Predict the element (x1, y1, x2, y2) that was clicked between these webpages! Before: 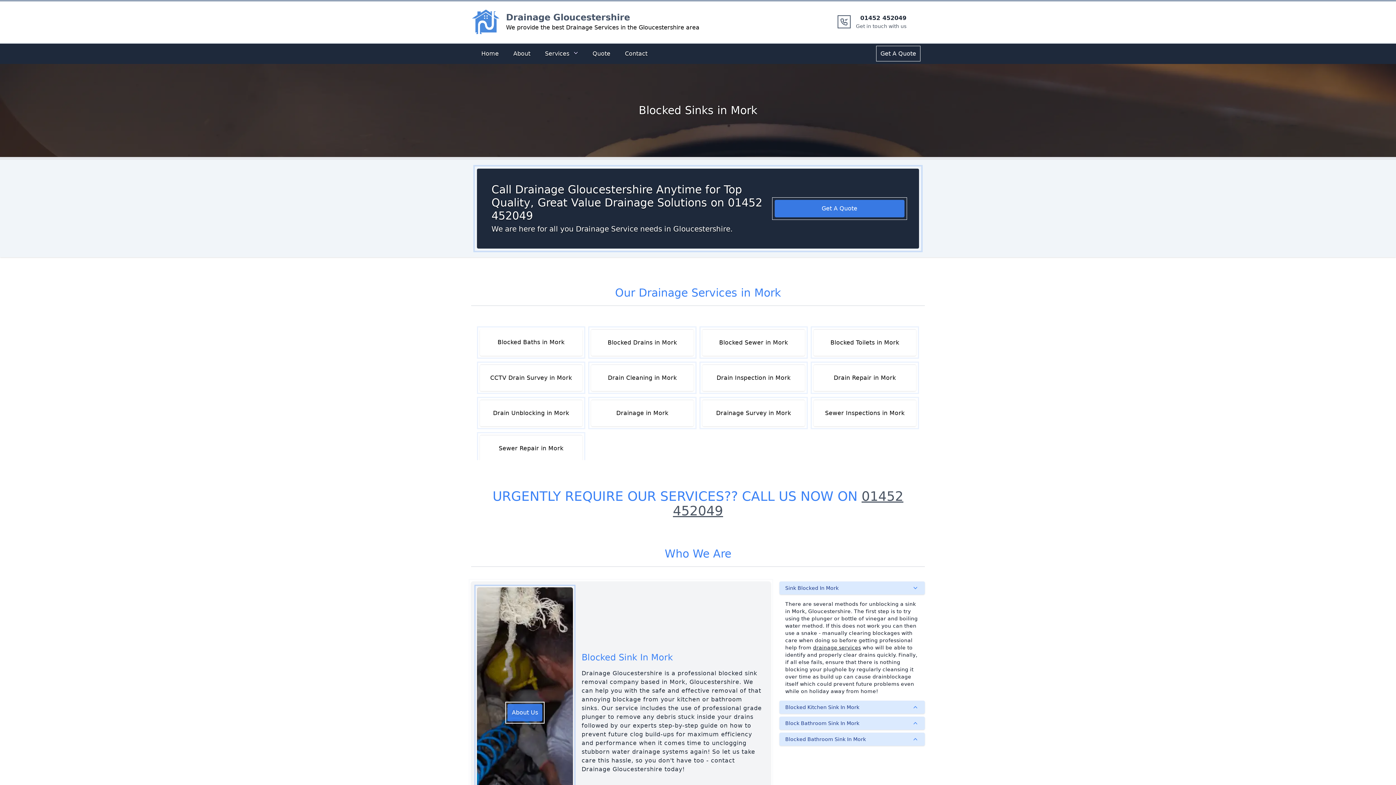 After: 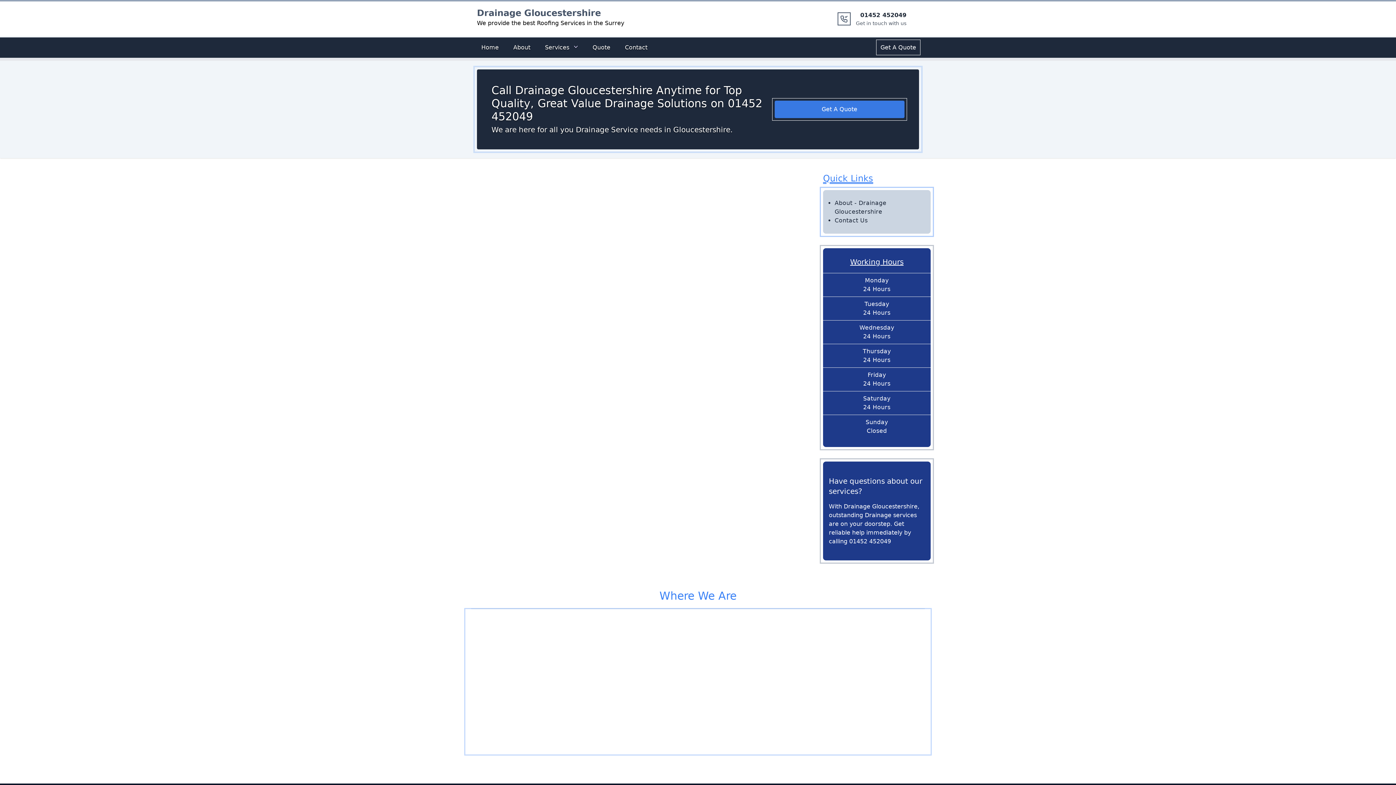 Action: bbox: (620, 46, 652, 61) label: Contact